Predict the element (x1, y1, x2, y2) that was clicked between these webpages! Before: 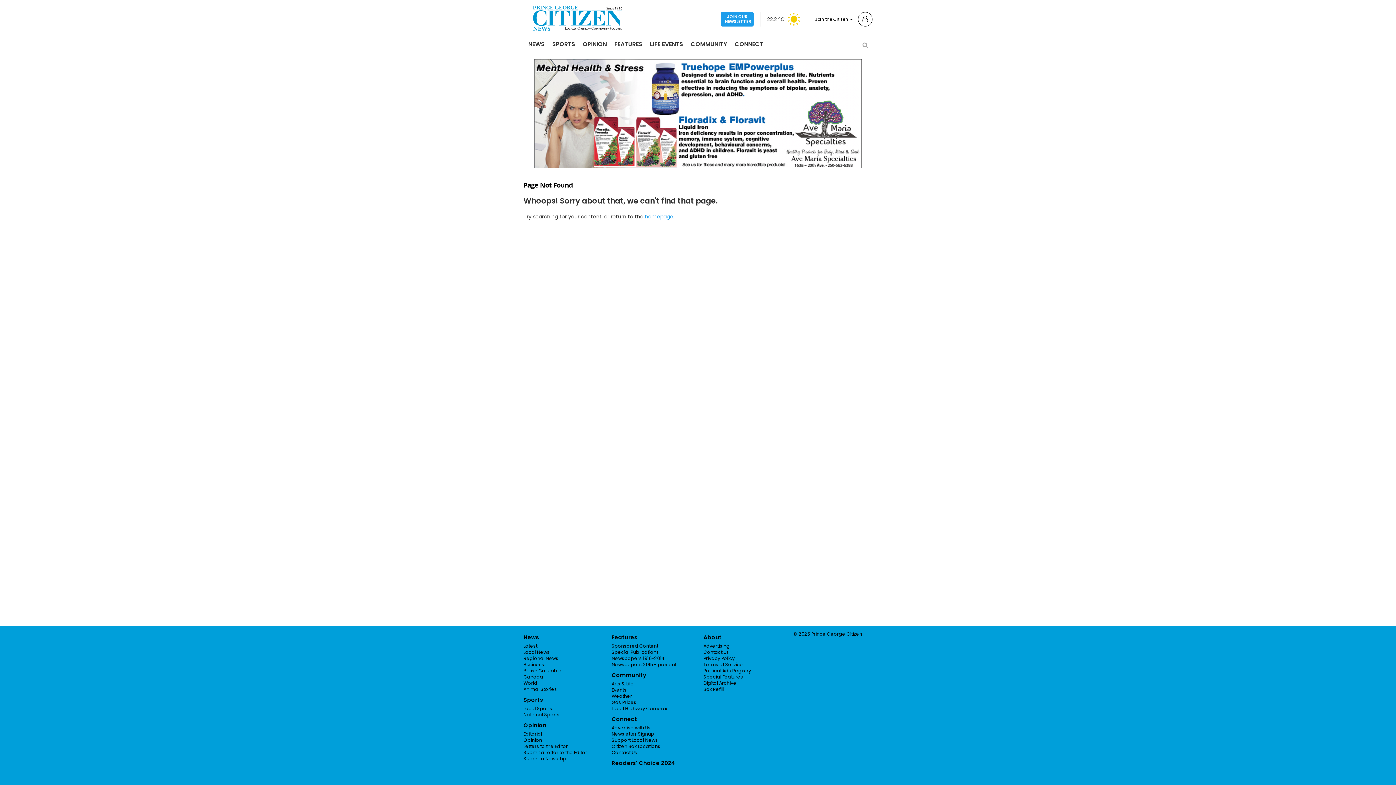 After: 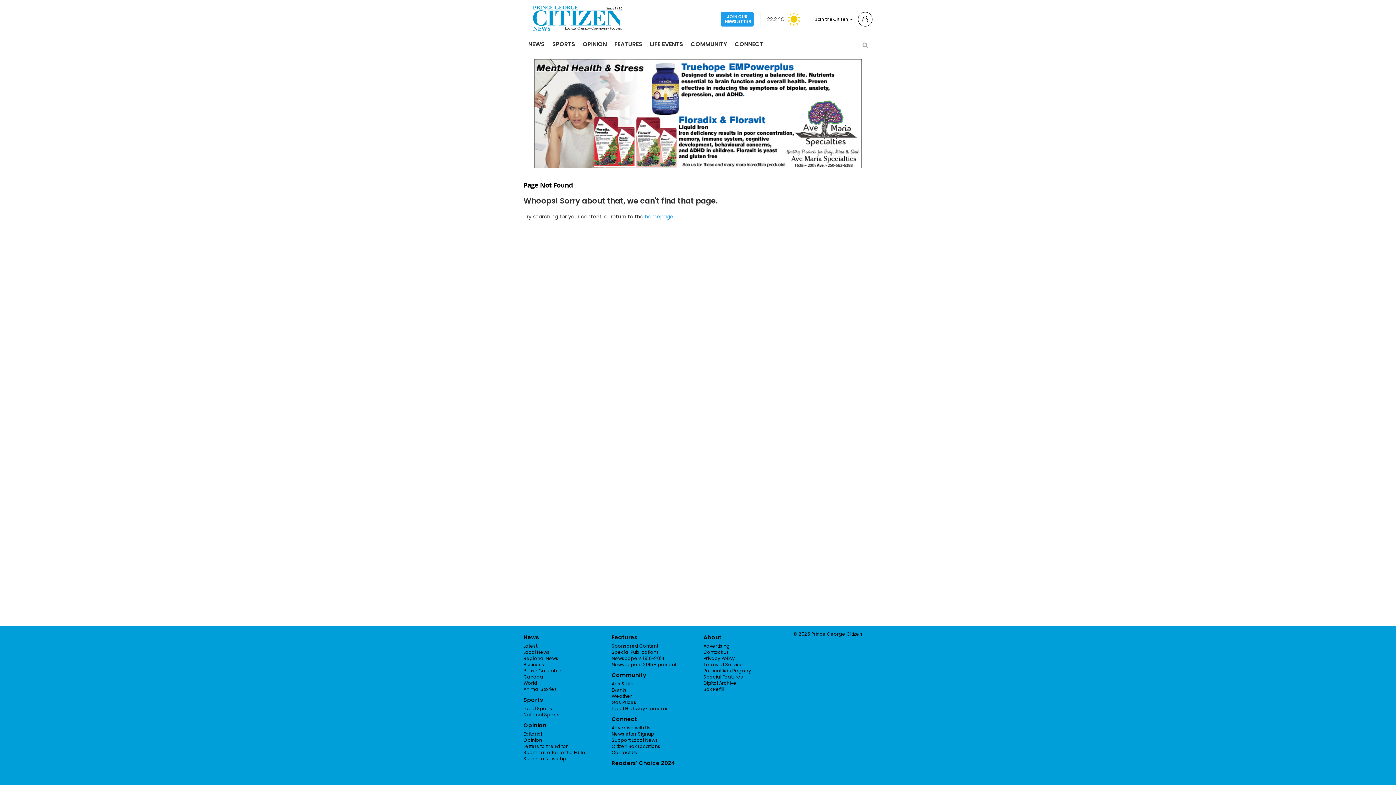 Action: bbox: (611, 743, 660, 749) label: Citizen Box Locations